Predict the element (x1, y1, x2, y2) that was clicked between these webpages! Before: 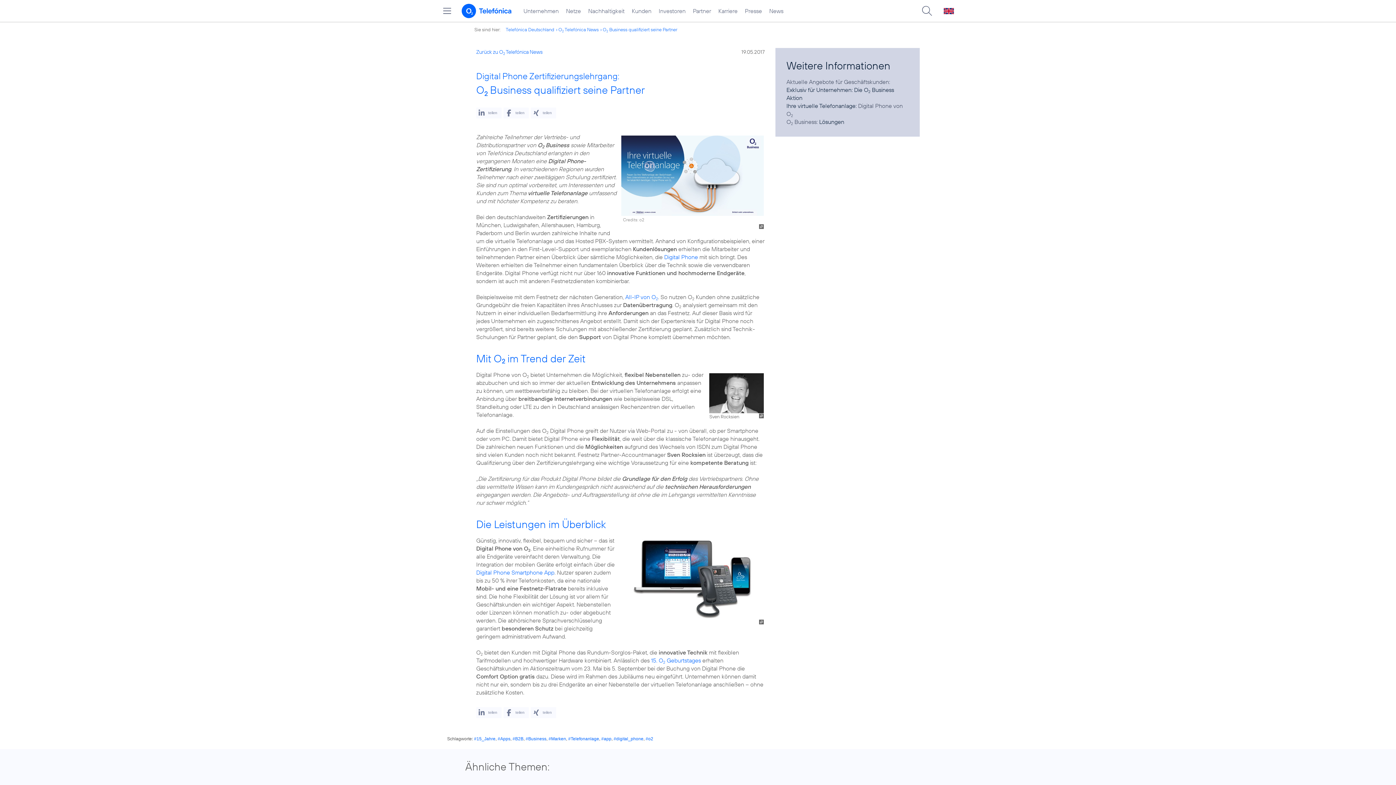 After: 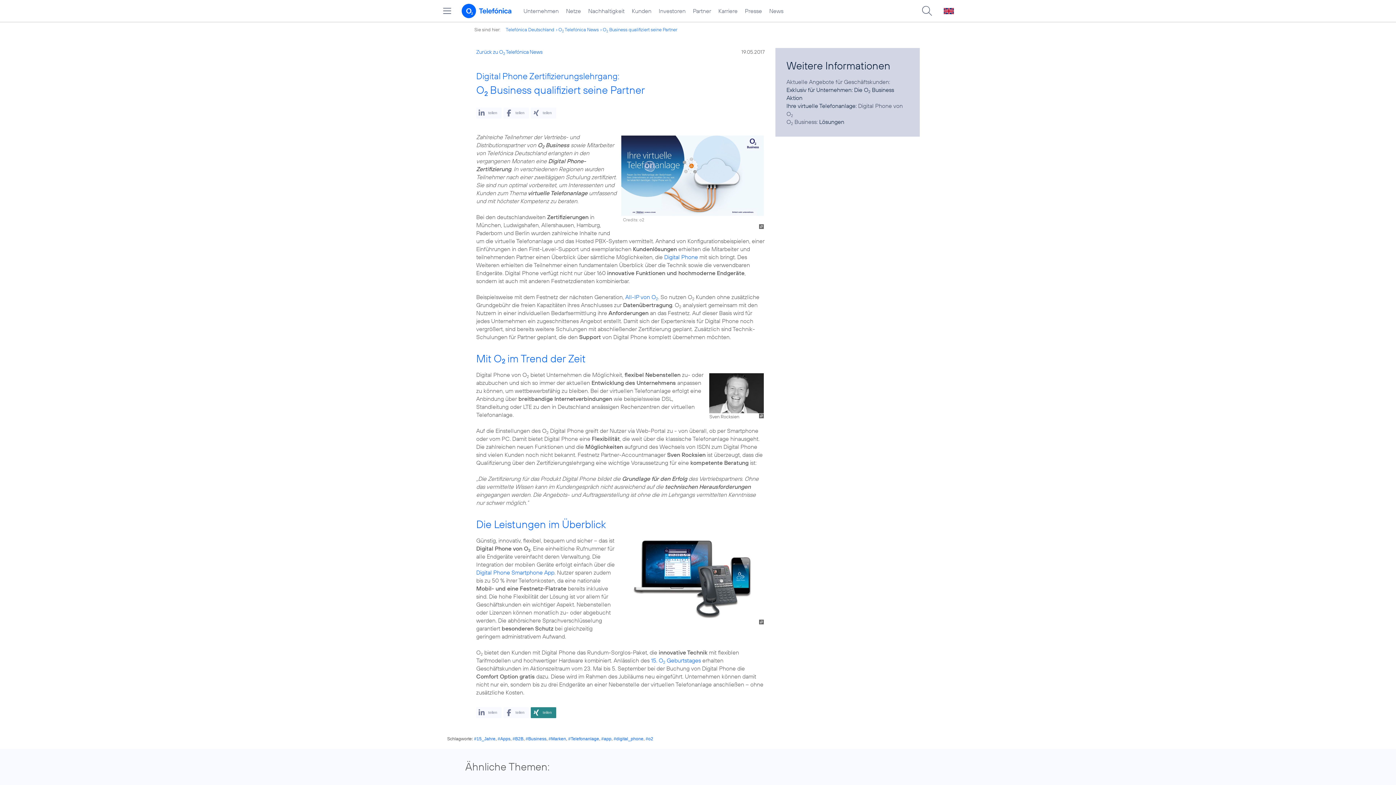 Action: bbox: (530, 707, 556, 718) label: Bei XING teilen